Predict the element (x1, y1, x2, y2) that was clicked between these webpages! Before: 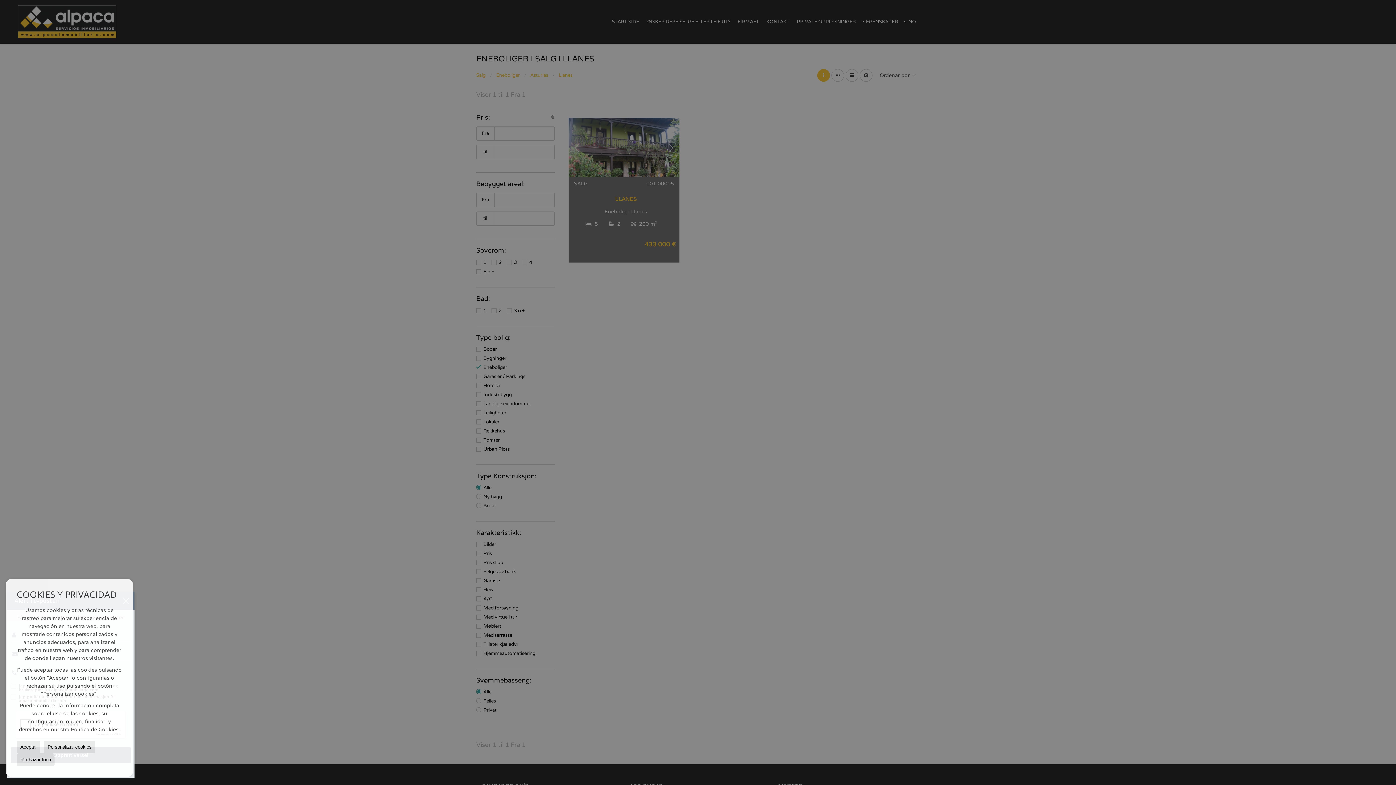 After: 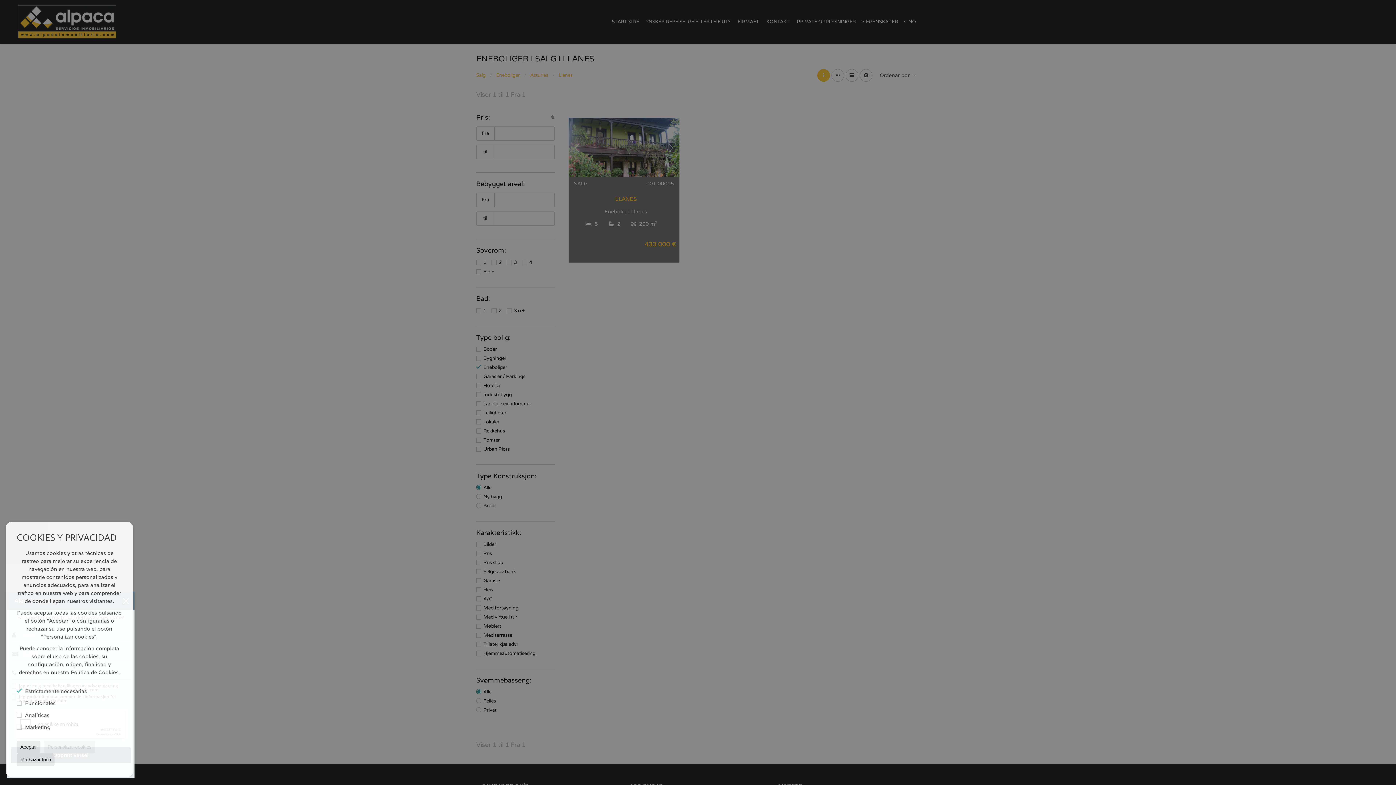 Action: label: Personalizar cookies bbox: (44, 741, 95, 753)